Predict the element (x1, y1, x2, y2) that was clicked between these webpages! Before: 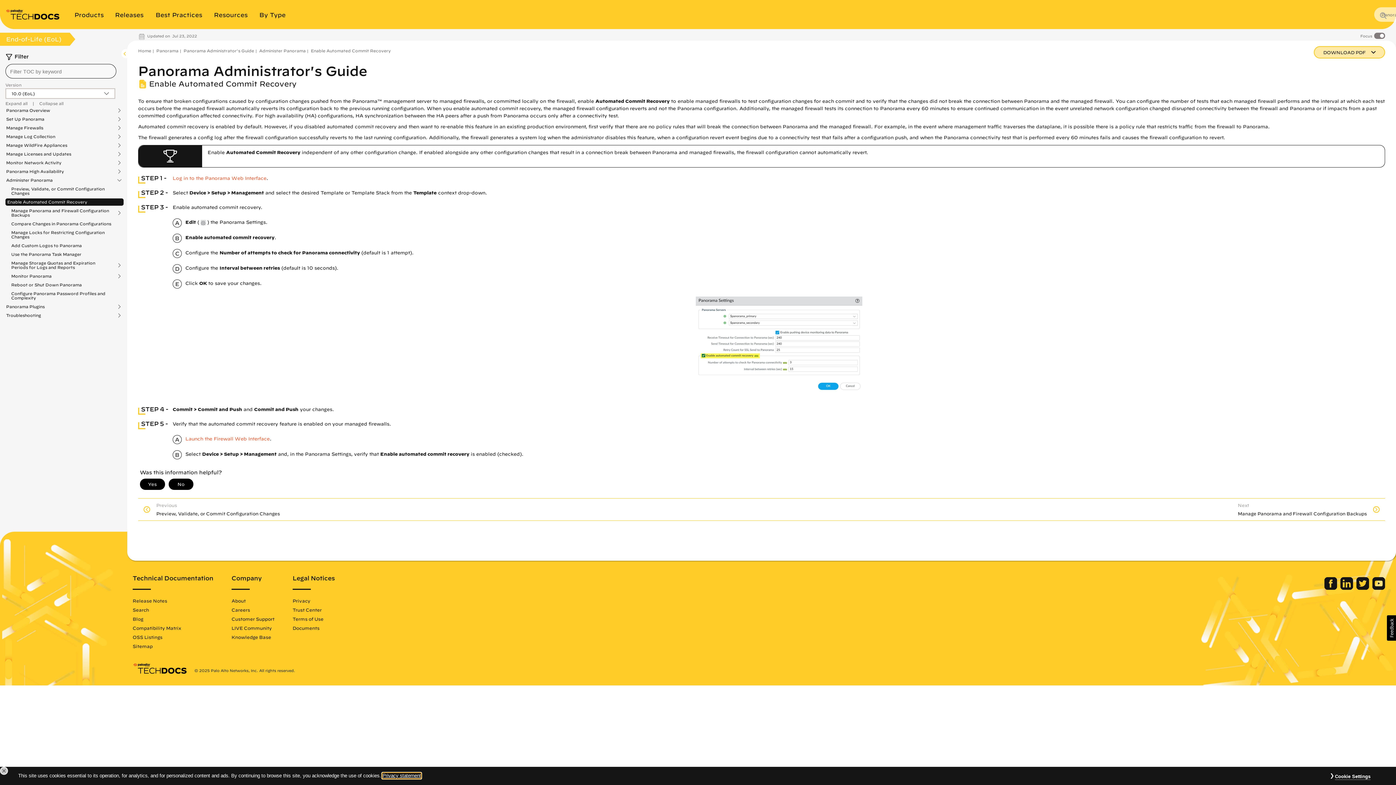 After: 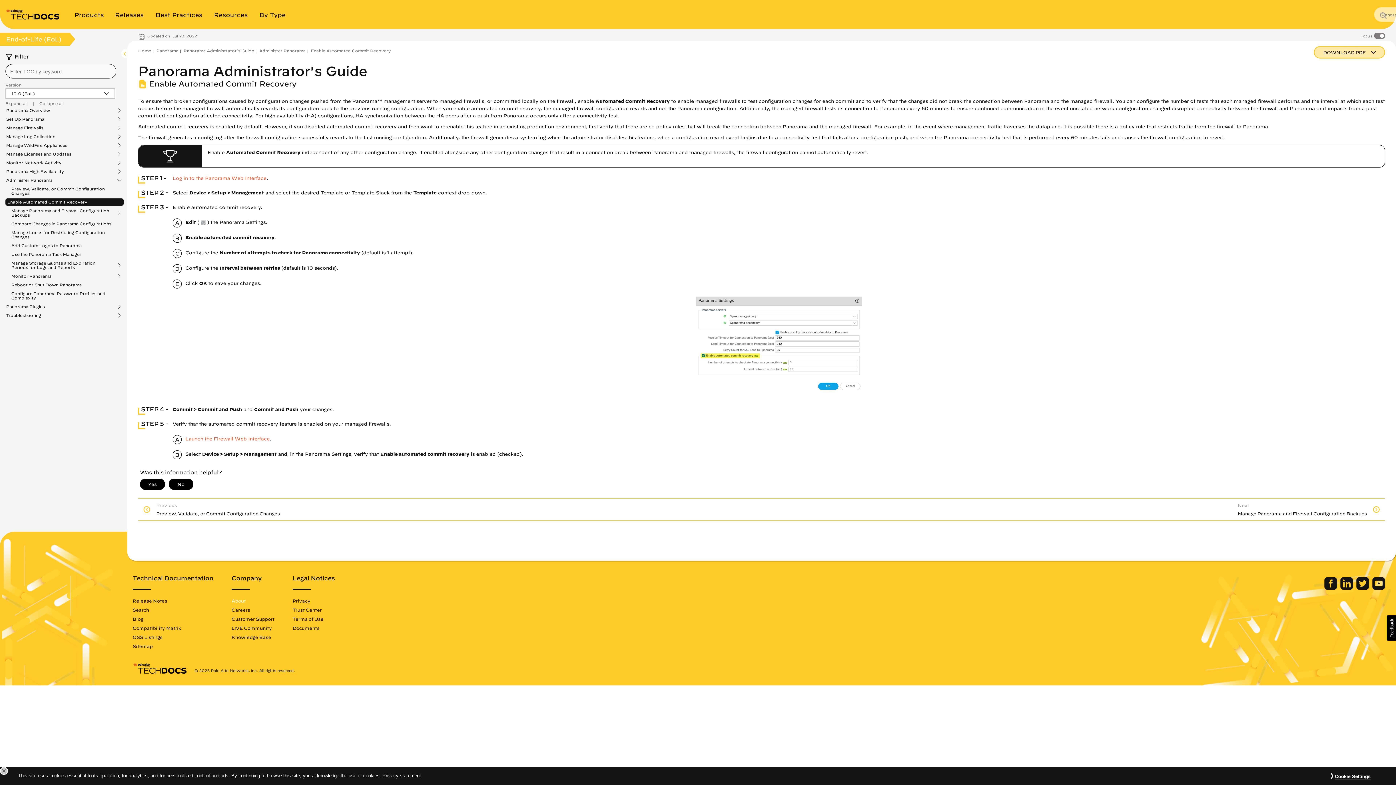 Action: label: About bbox: (231, 598, 245, 603)